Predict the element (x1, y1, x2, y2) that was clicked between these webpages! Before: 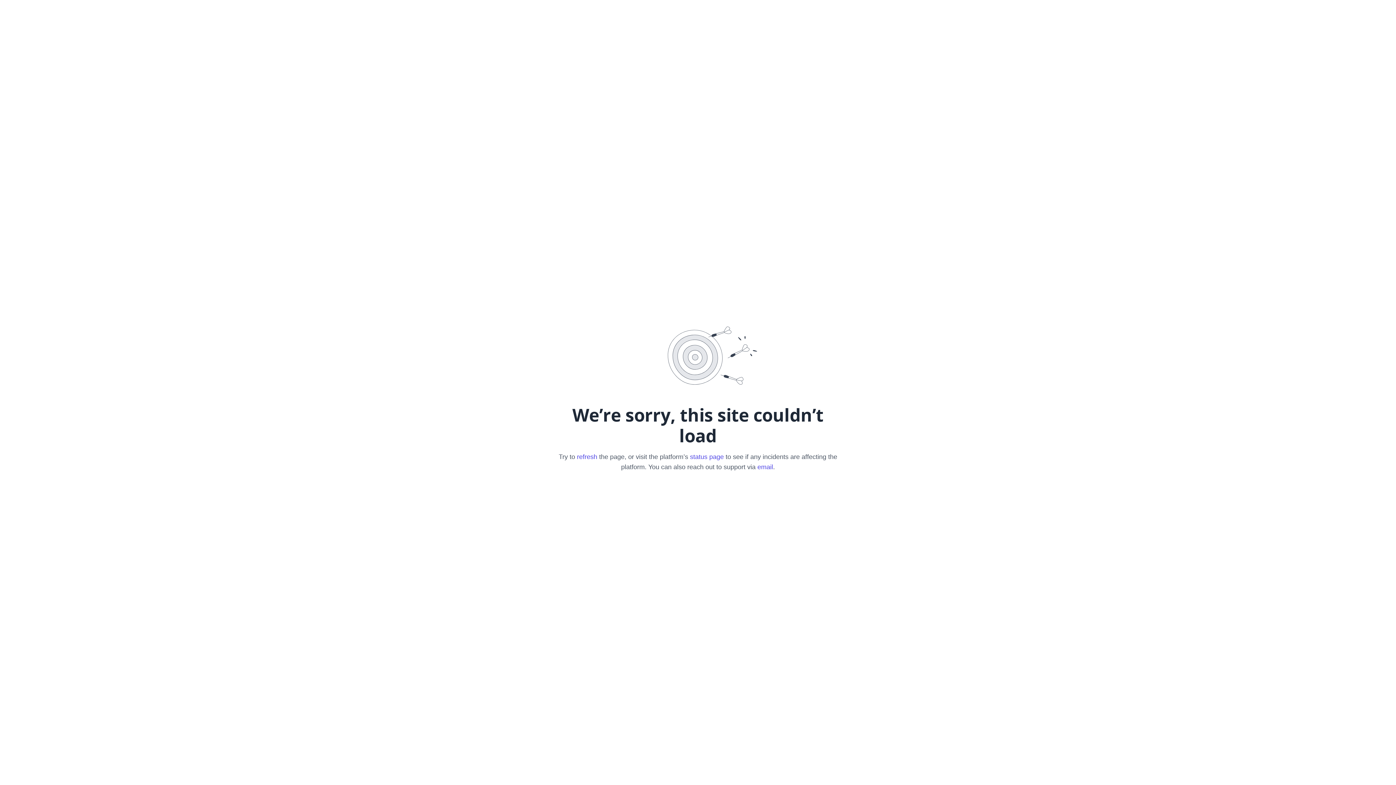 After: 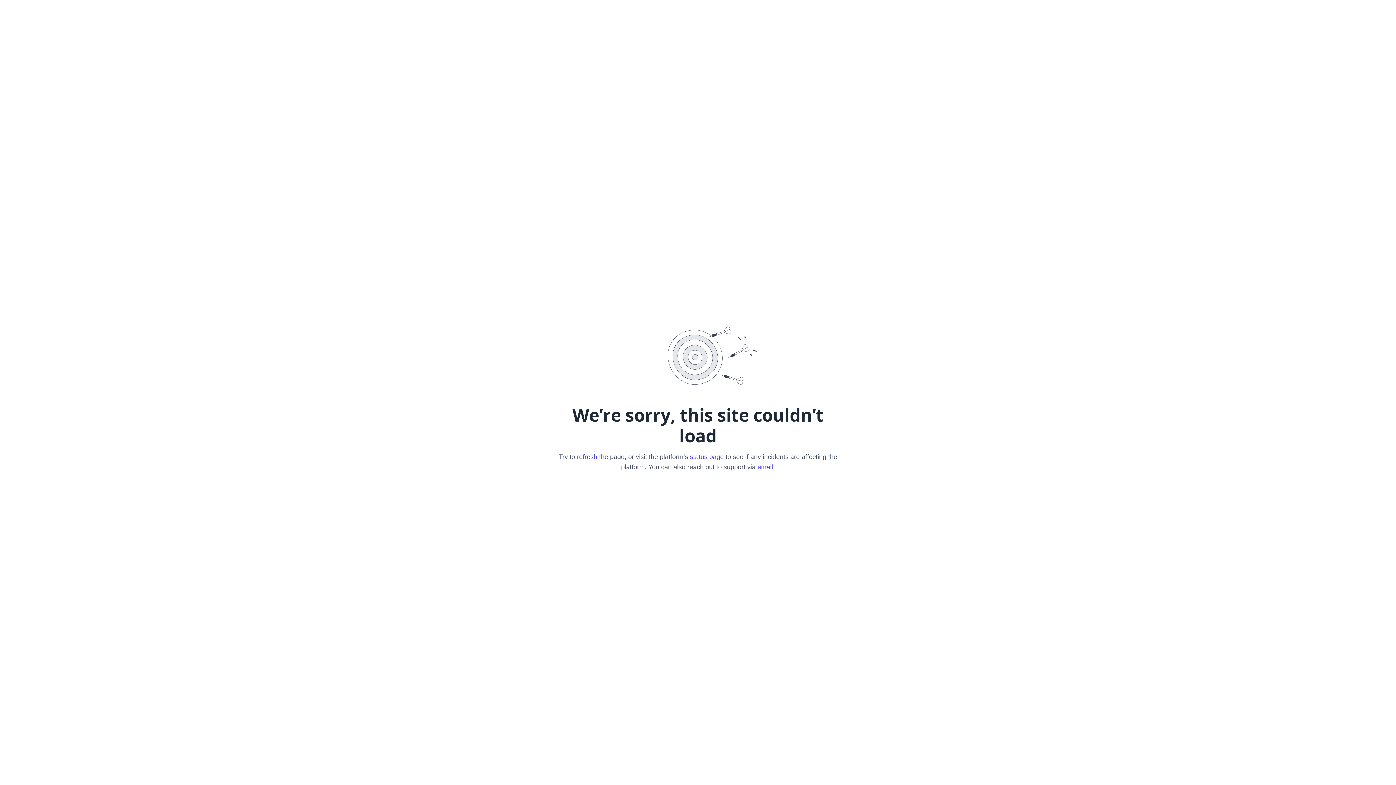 Action: label: refresh bbox: (577, 453, 597, 460)